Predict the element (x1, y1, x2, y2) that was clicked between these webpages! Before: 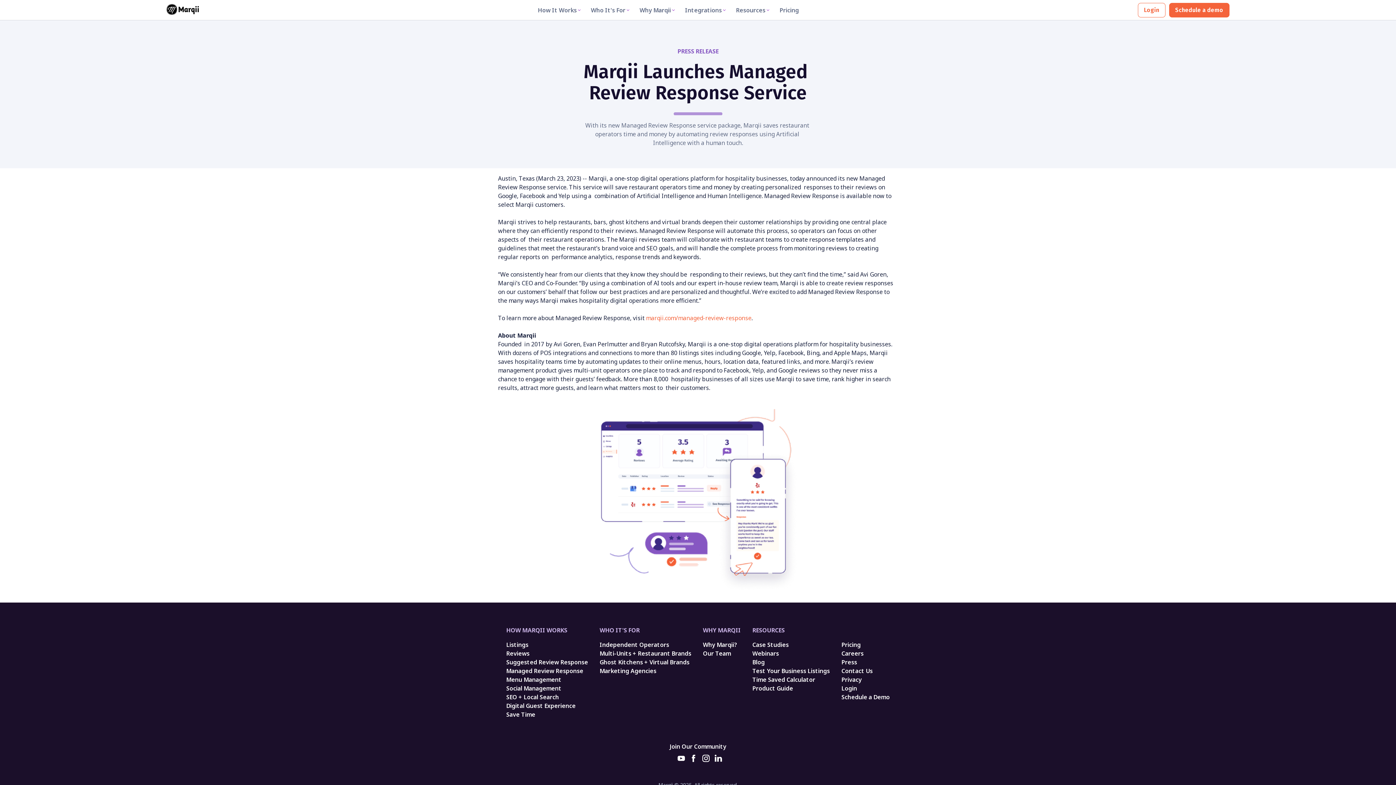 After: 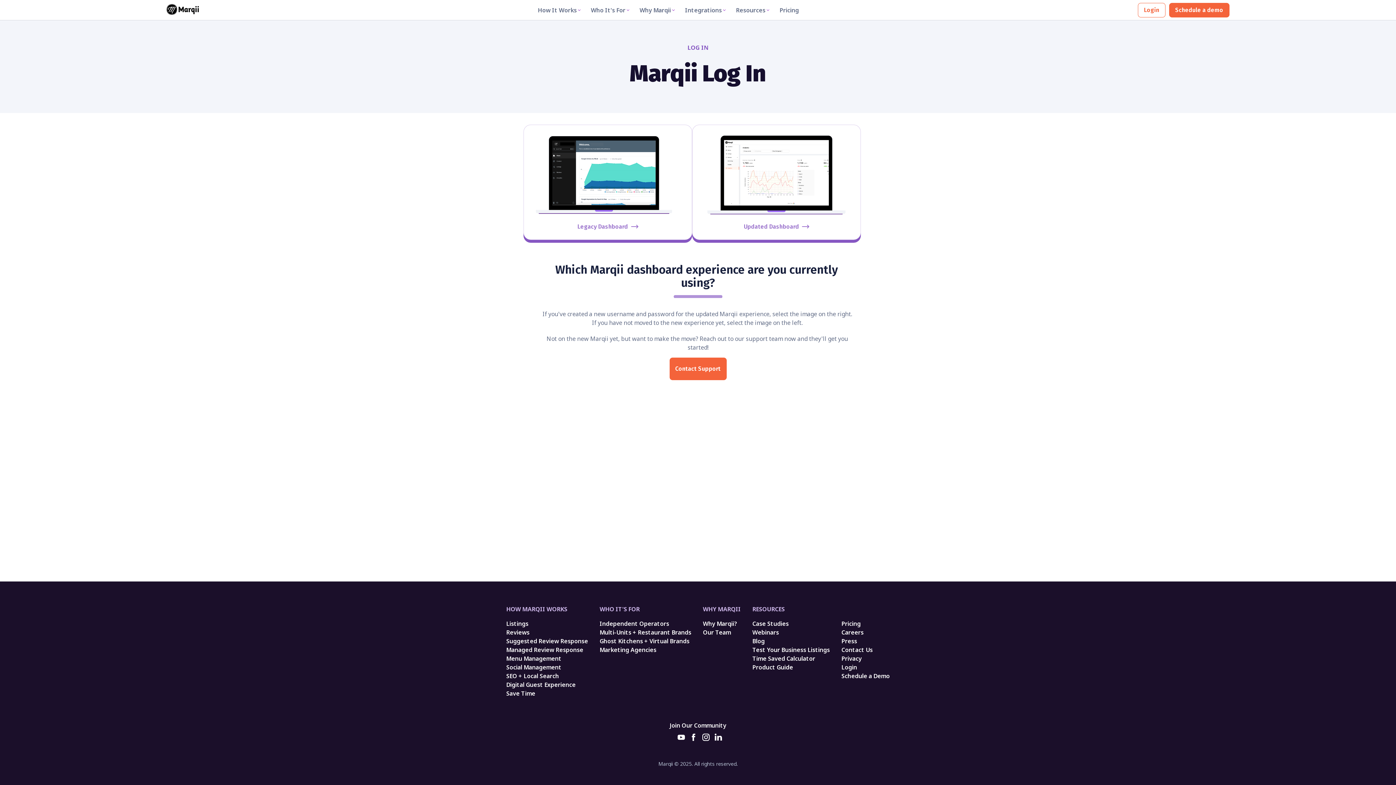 Action: bbox: (841, 684, 857, 692) label: Login